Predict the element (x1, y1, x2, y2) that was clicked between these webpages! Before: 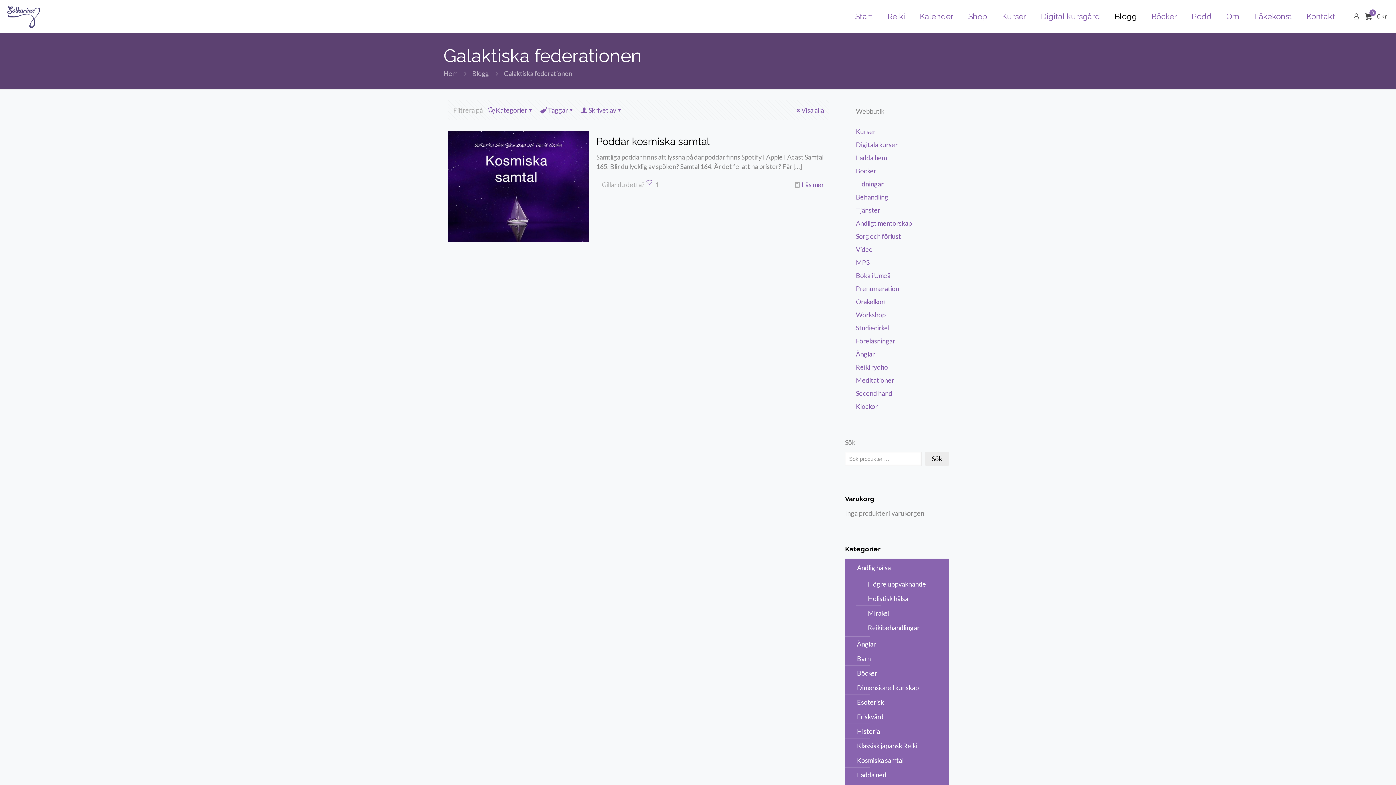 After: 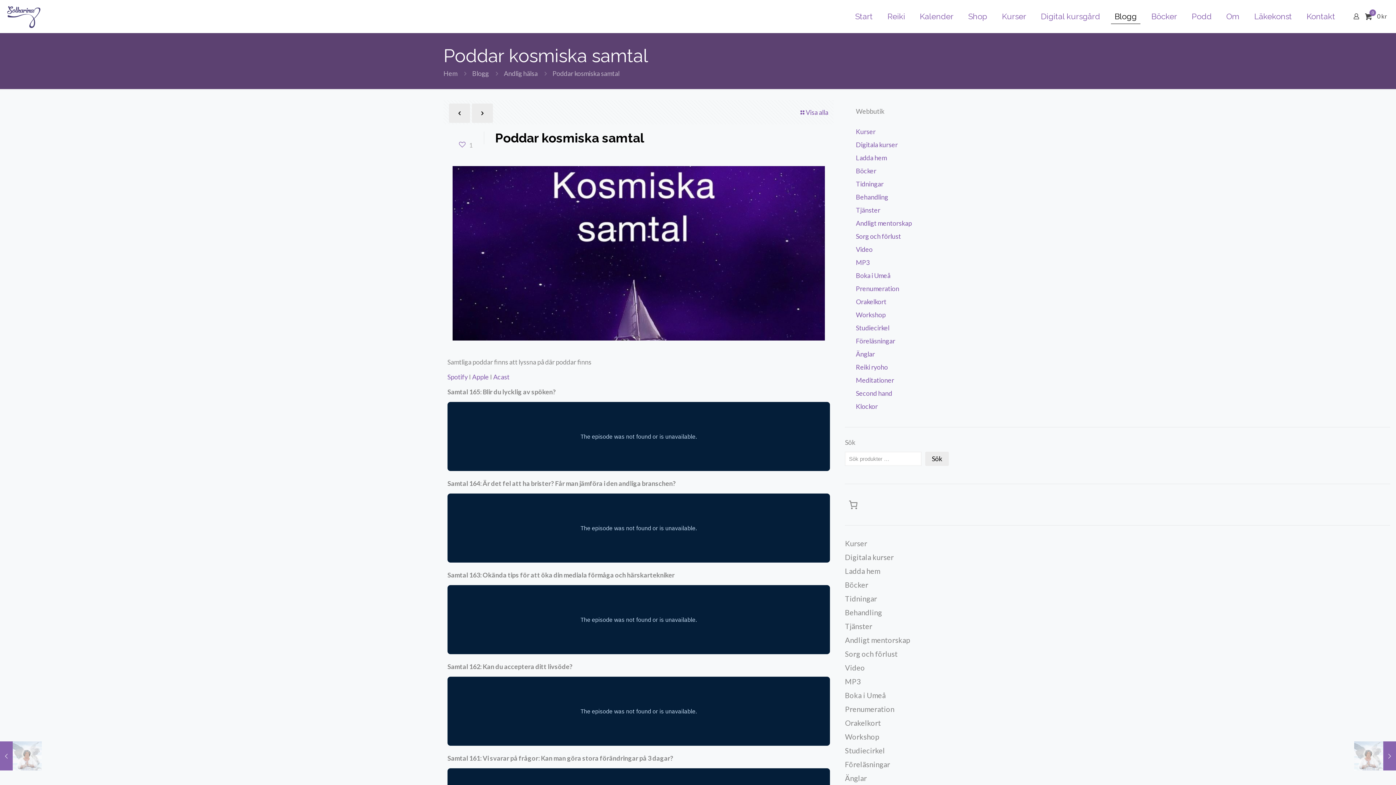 Action: label: Läs mer bbox: (801, 180, 824, 188)